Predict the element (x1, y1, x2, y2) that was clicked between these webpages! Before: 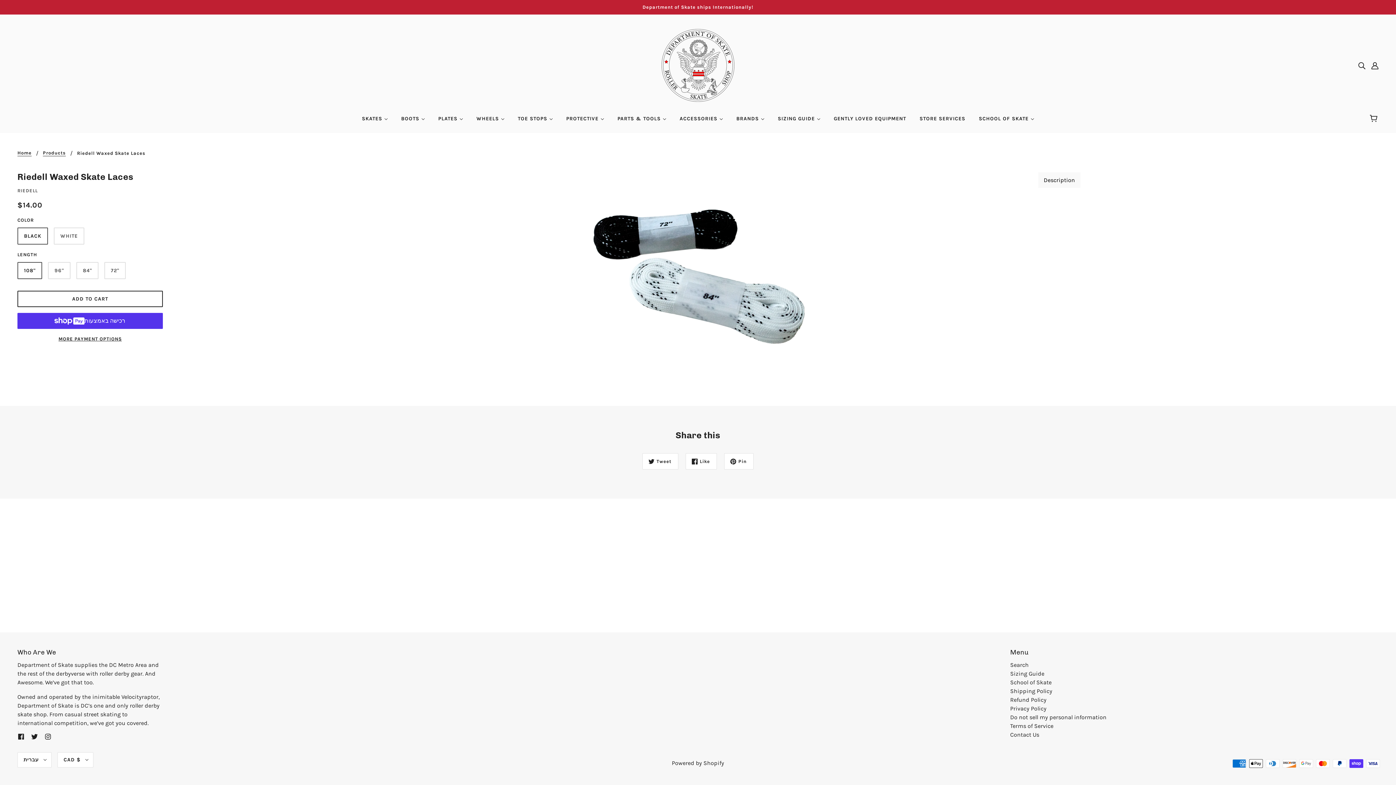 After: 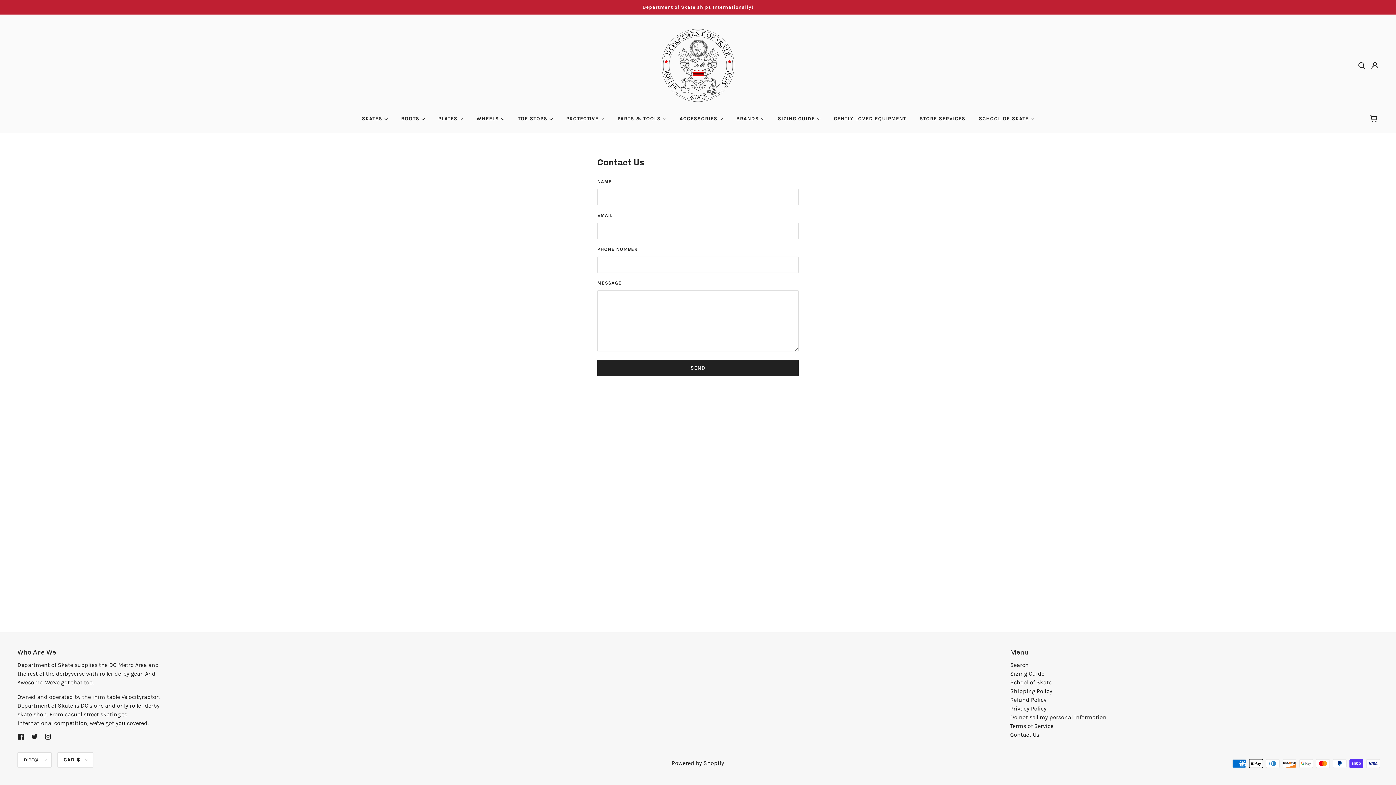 Action: label: Contact Us bbox: (1010, 731, 1039, 738)